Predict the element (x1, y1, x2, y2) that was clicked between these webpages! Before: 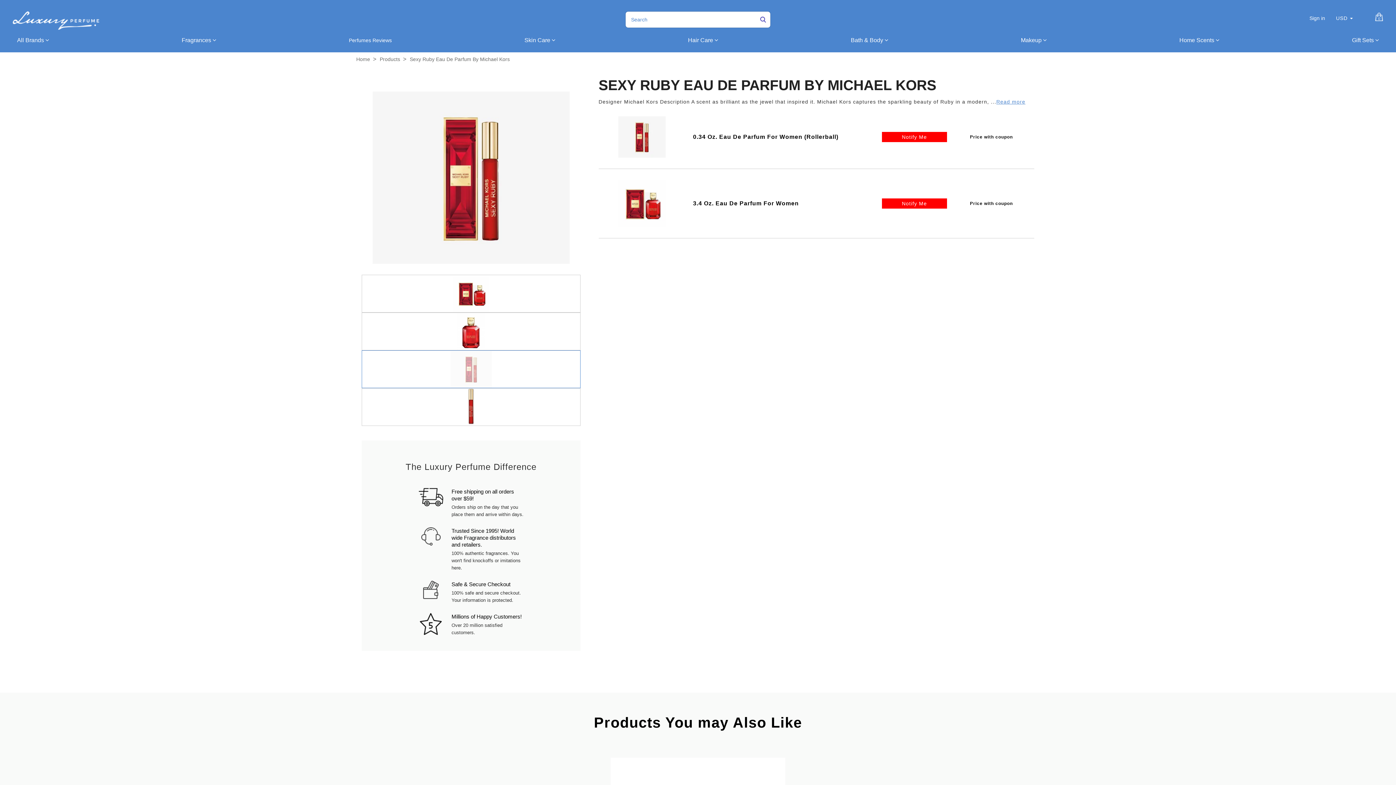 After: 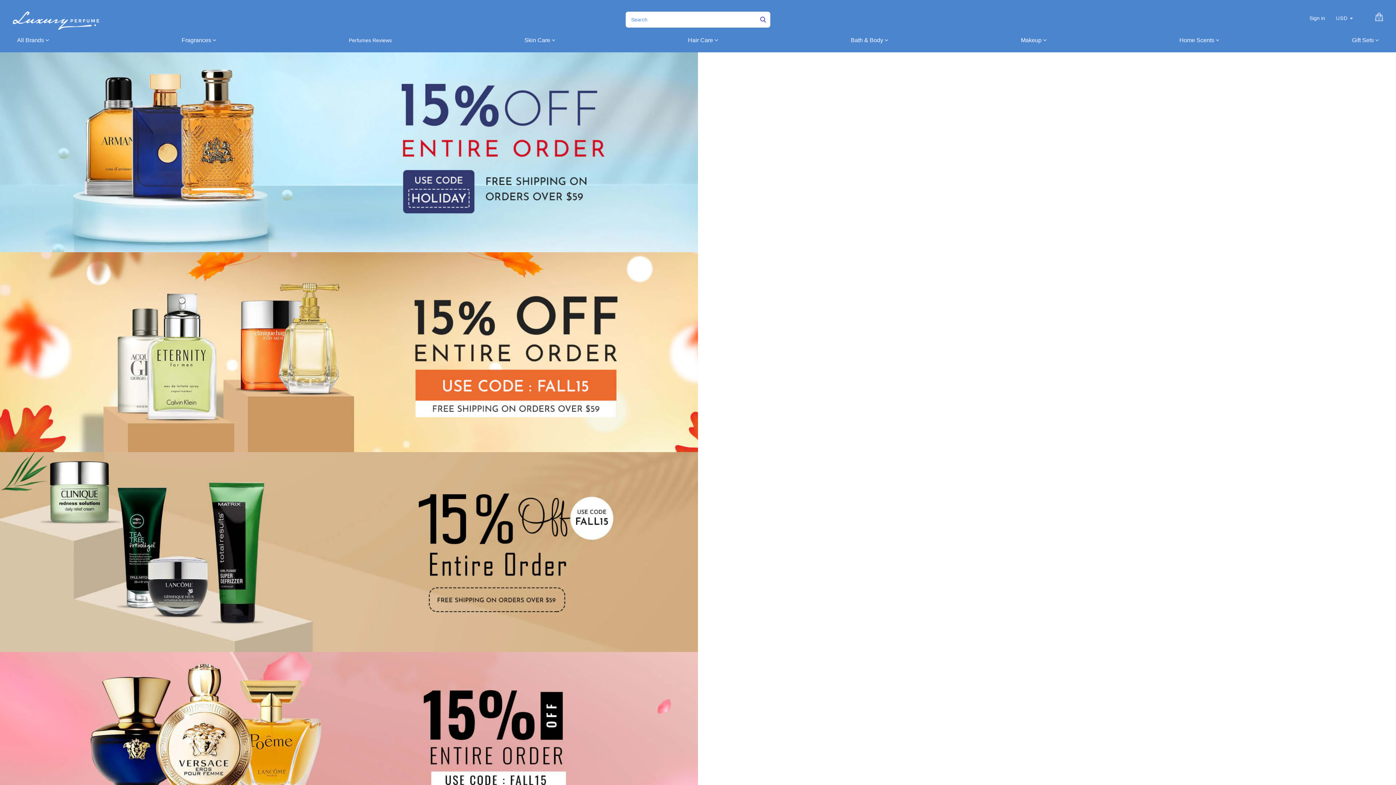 Action: bbox: (12, 11, 99, 29)